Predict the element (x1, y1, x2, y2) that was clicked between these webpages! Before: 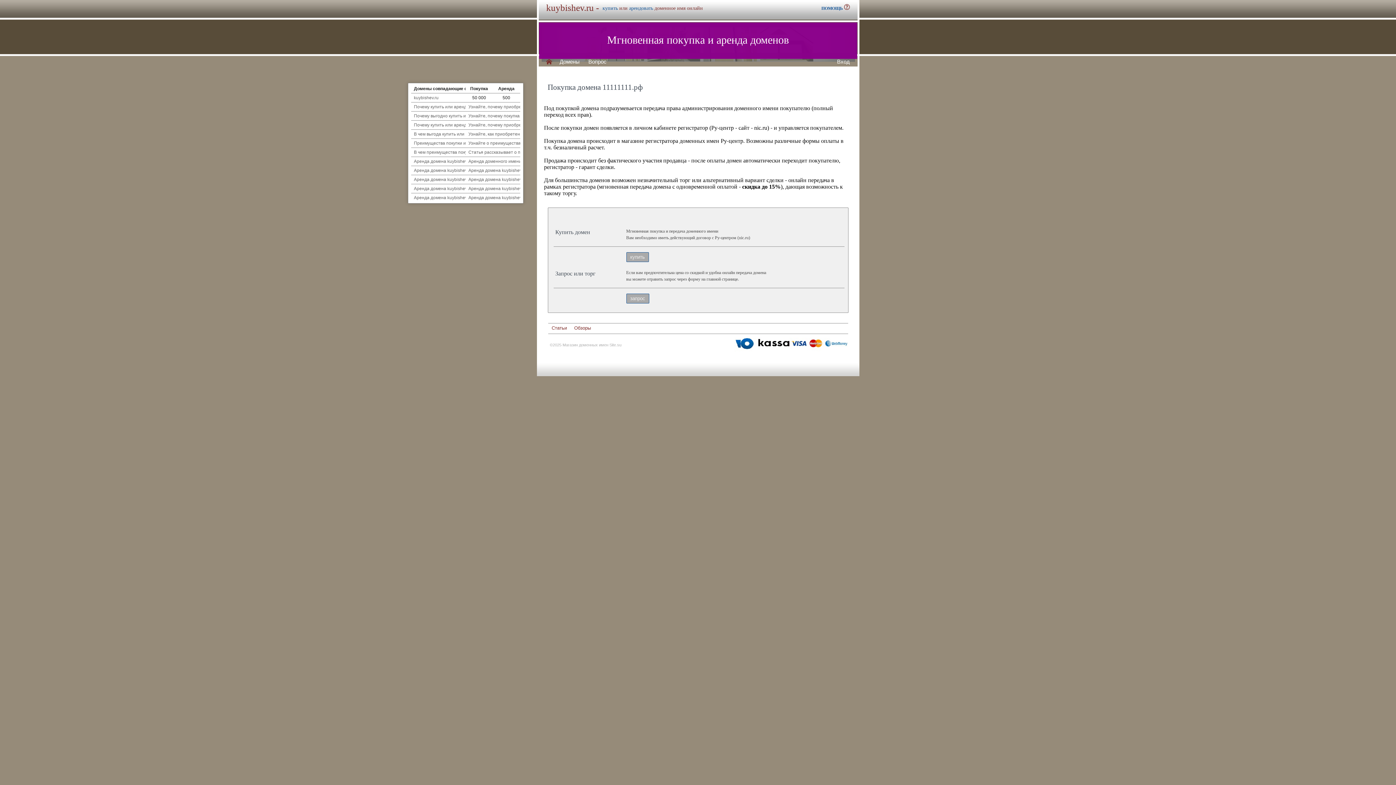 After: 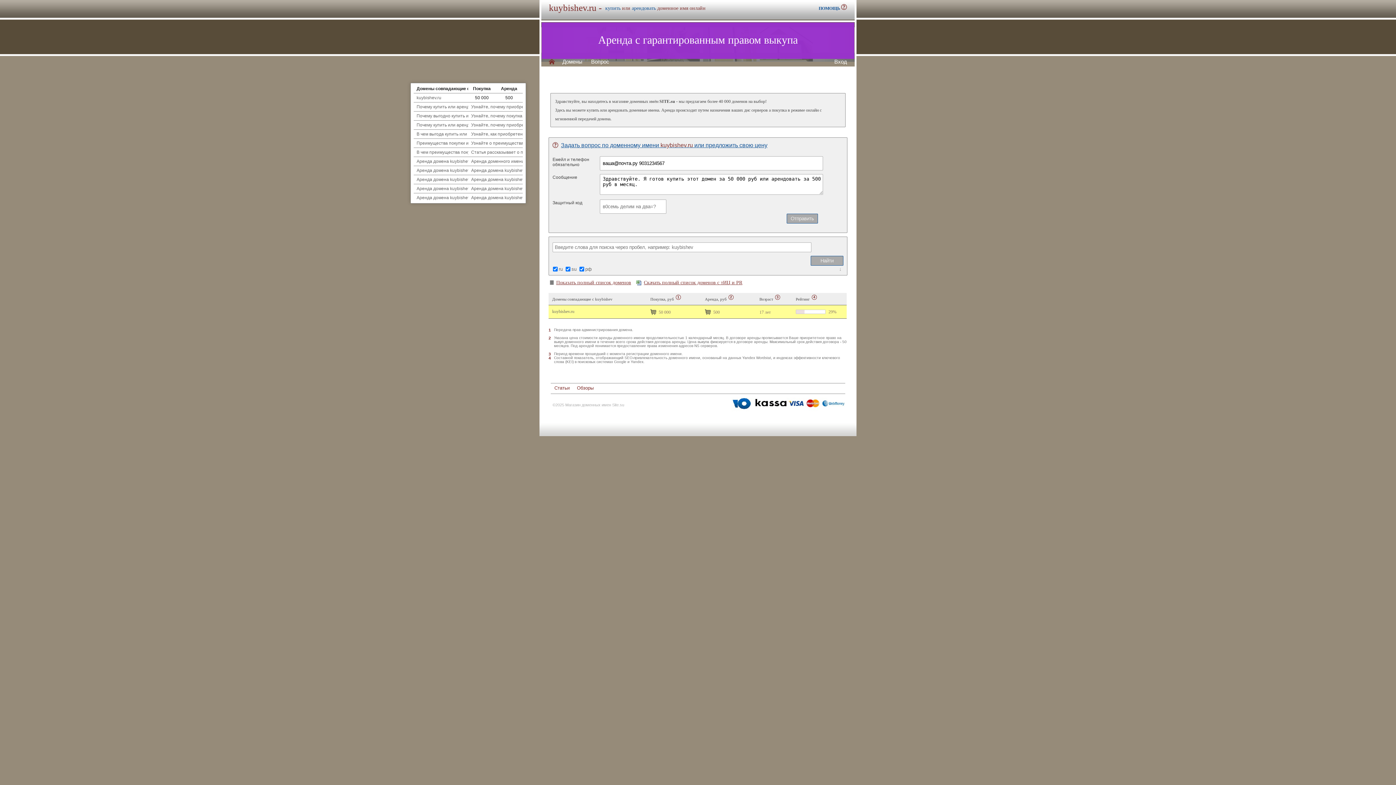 Action: label: H bbox: (546, 58, 552, 64)